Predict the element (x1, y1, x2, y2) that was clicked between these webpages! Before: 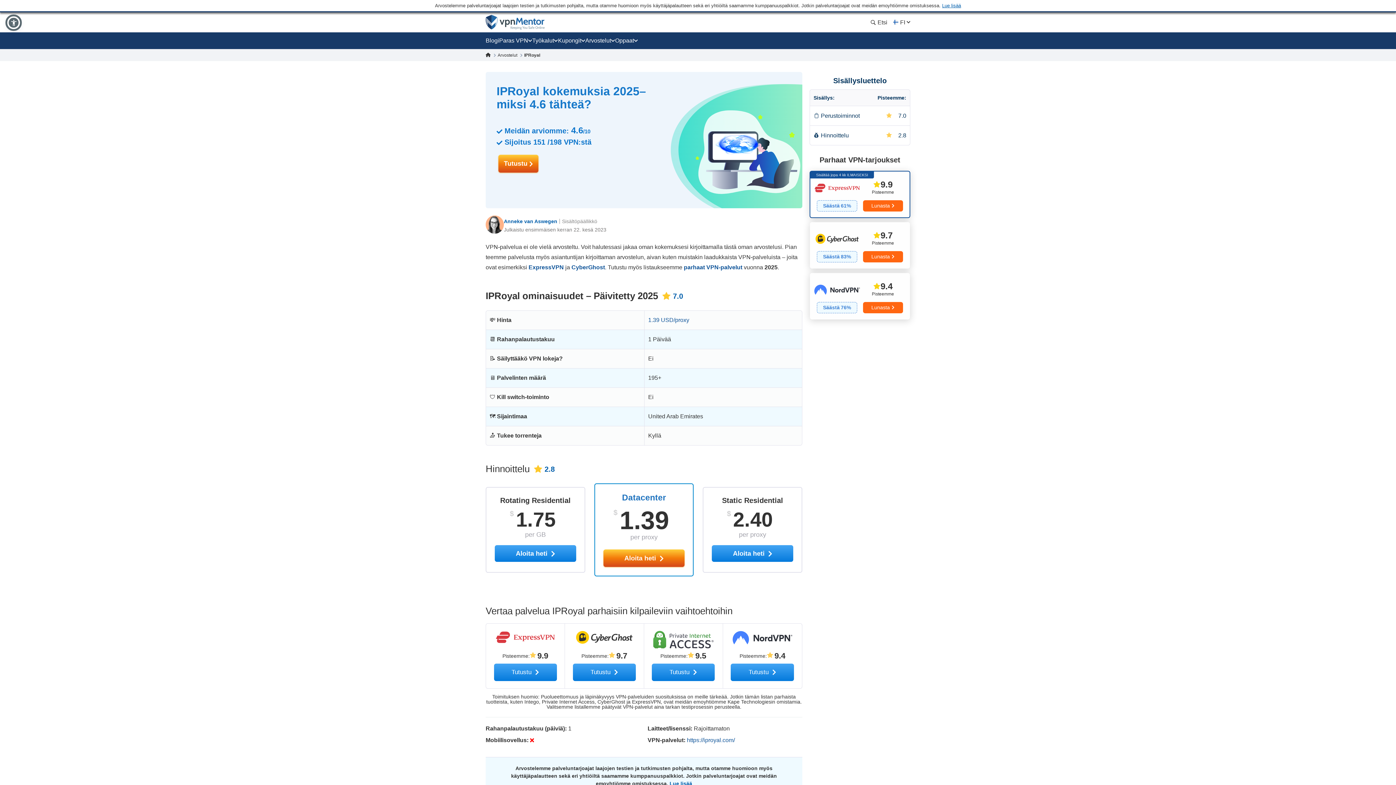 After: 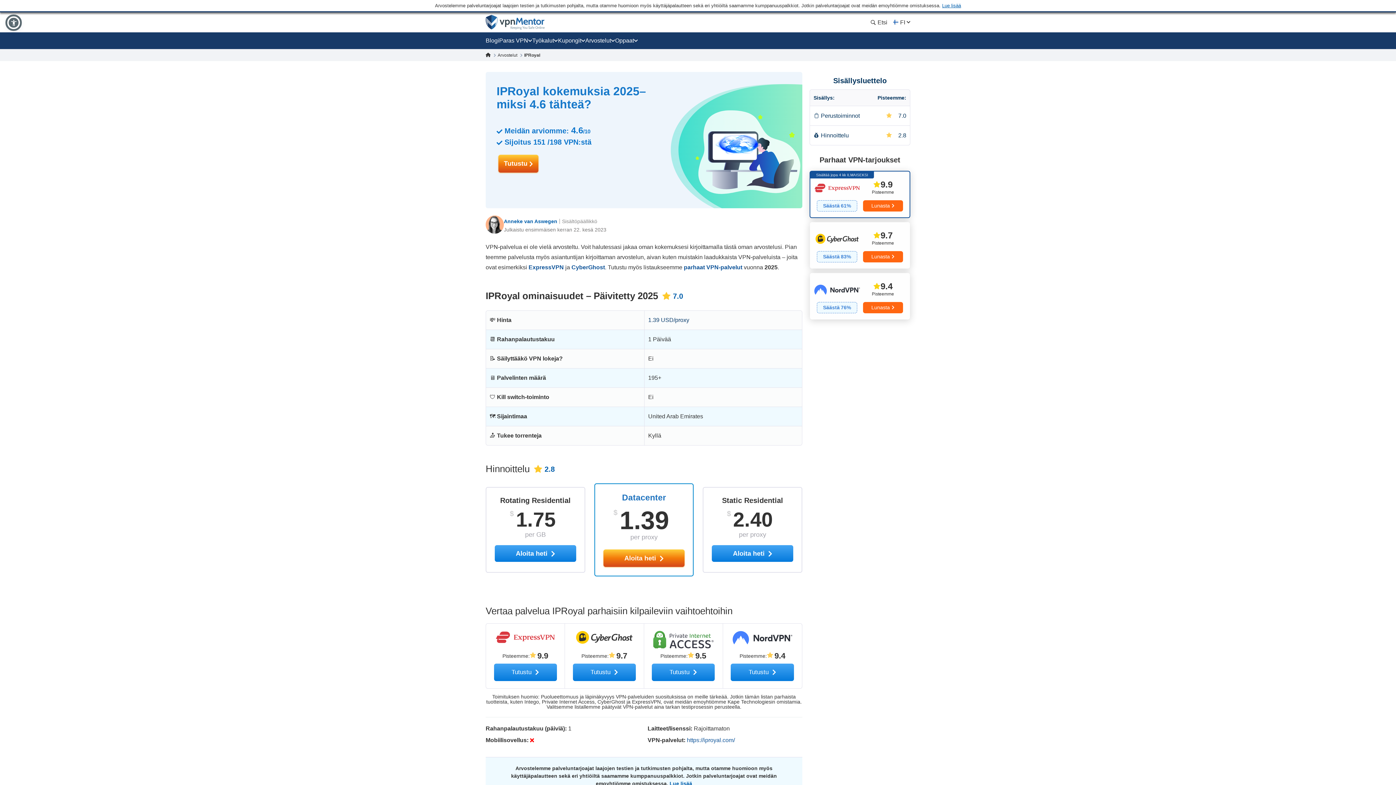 Action: label: 1.39 USD/proxy bbox: (648, 317, 689, 323)